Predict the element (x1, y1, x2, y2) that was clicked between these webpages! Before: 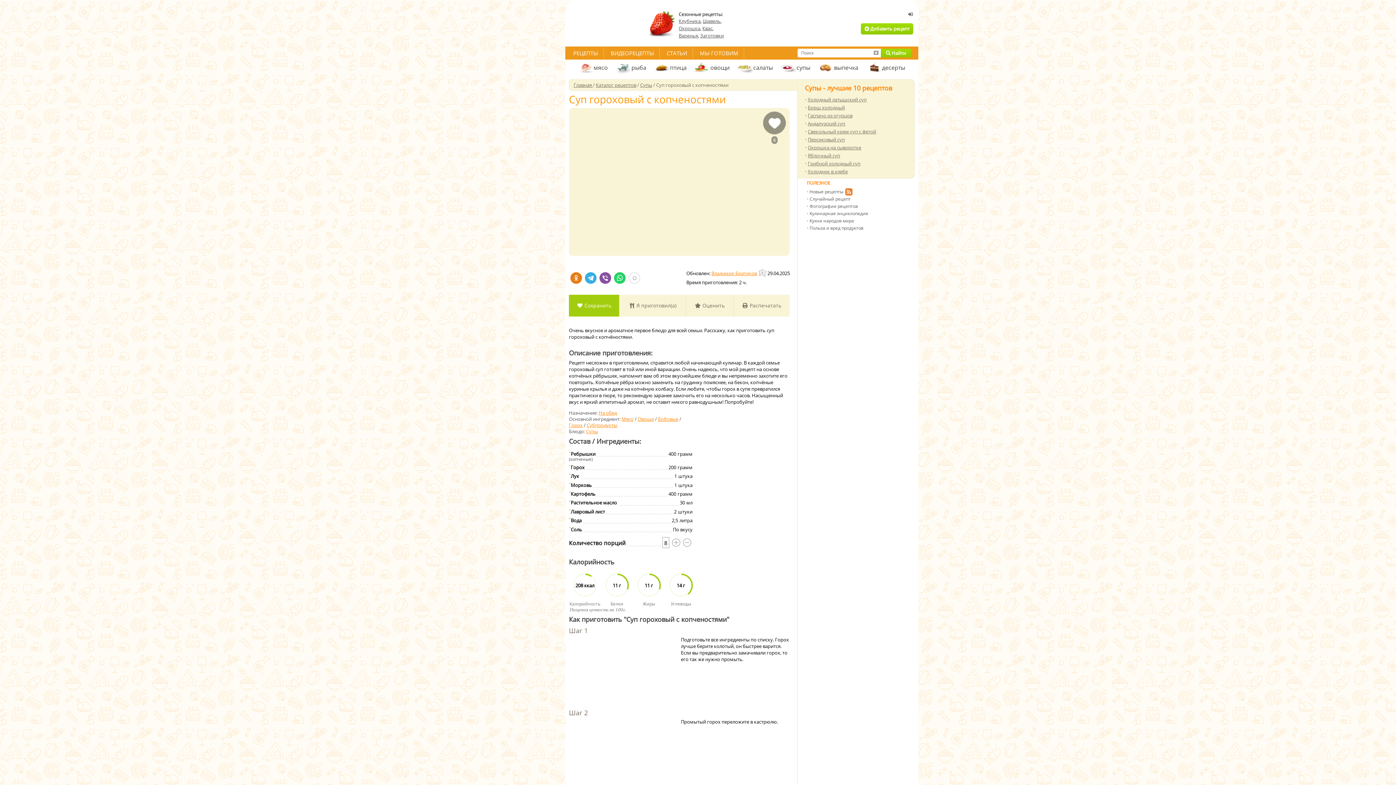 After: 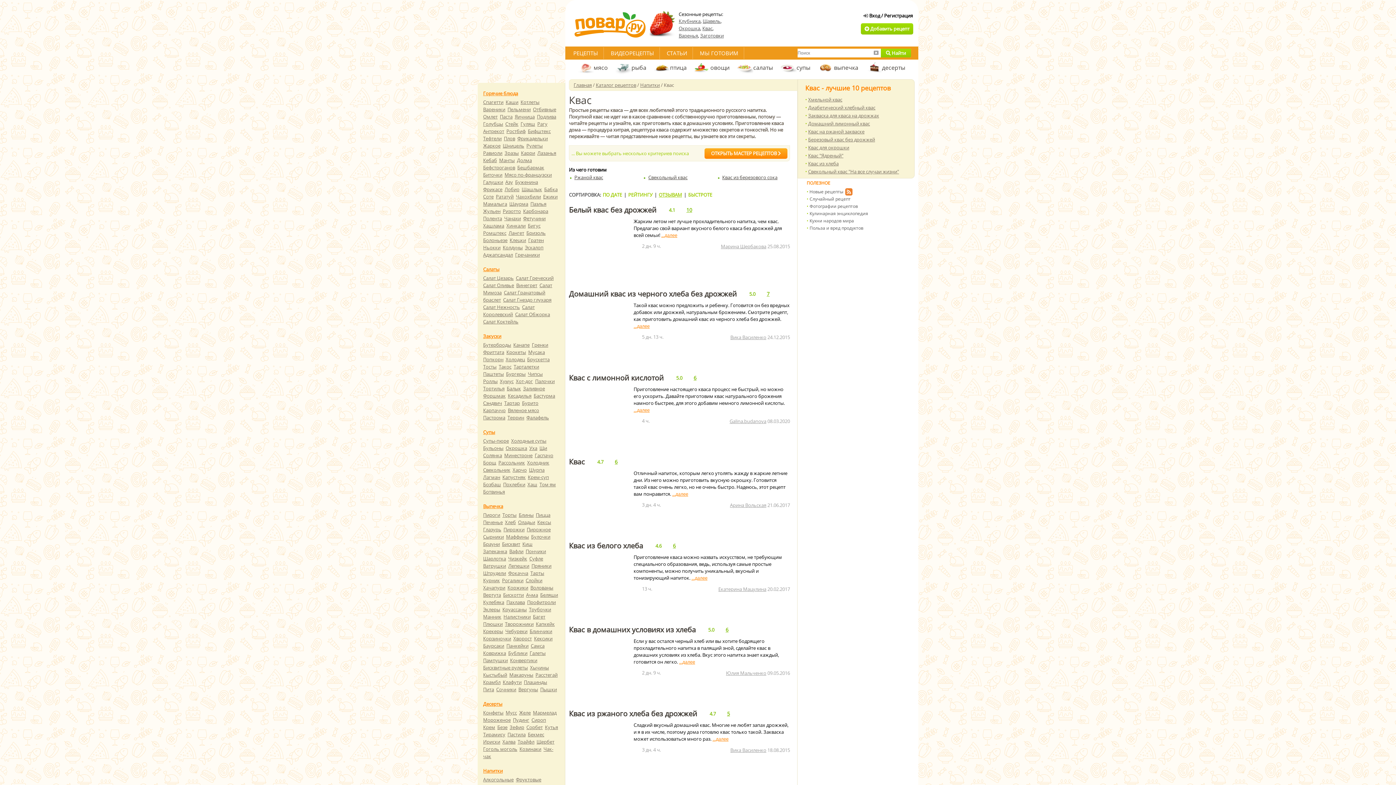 Action: bbox: (702, 25, 712, 31) label: Квас